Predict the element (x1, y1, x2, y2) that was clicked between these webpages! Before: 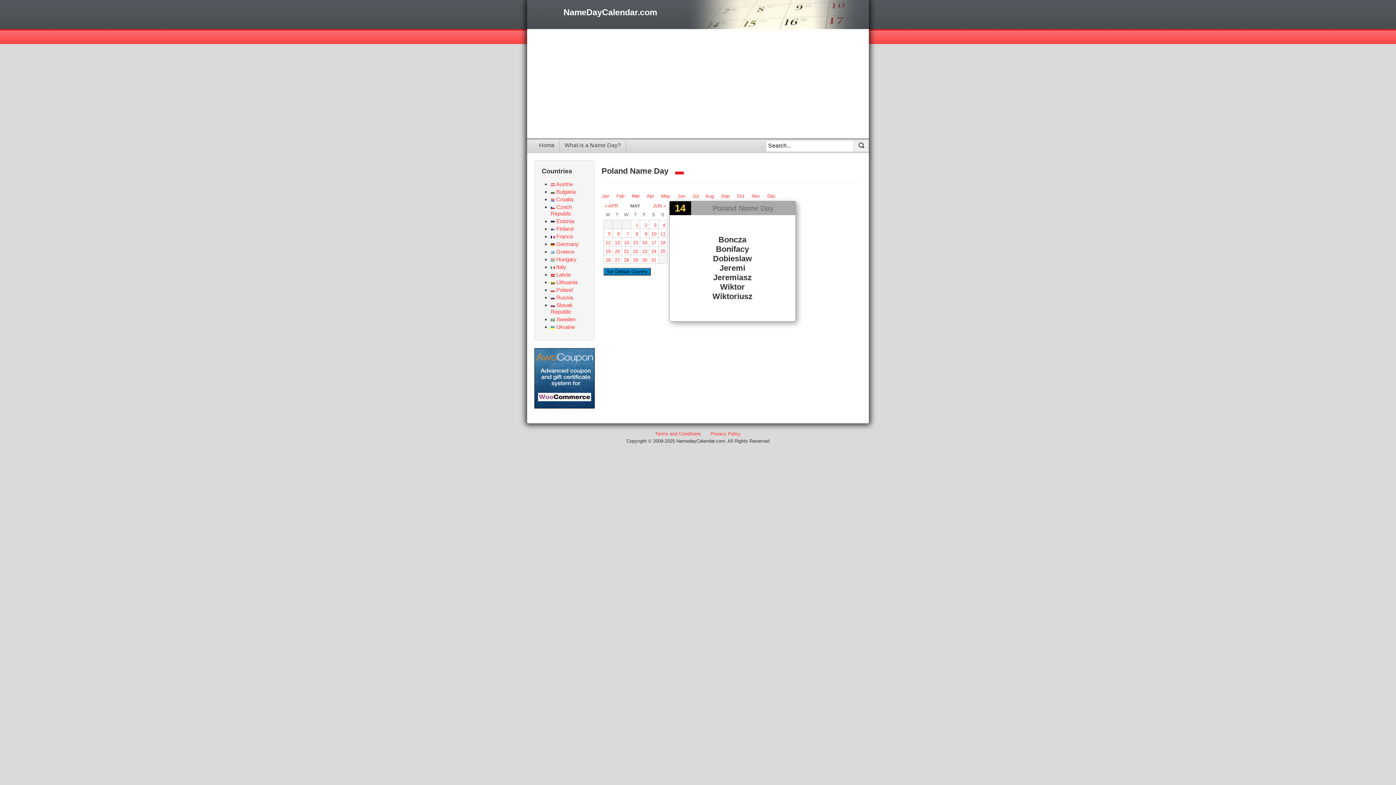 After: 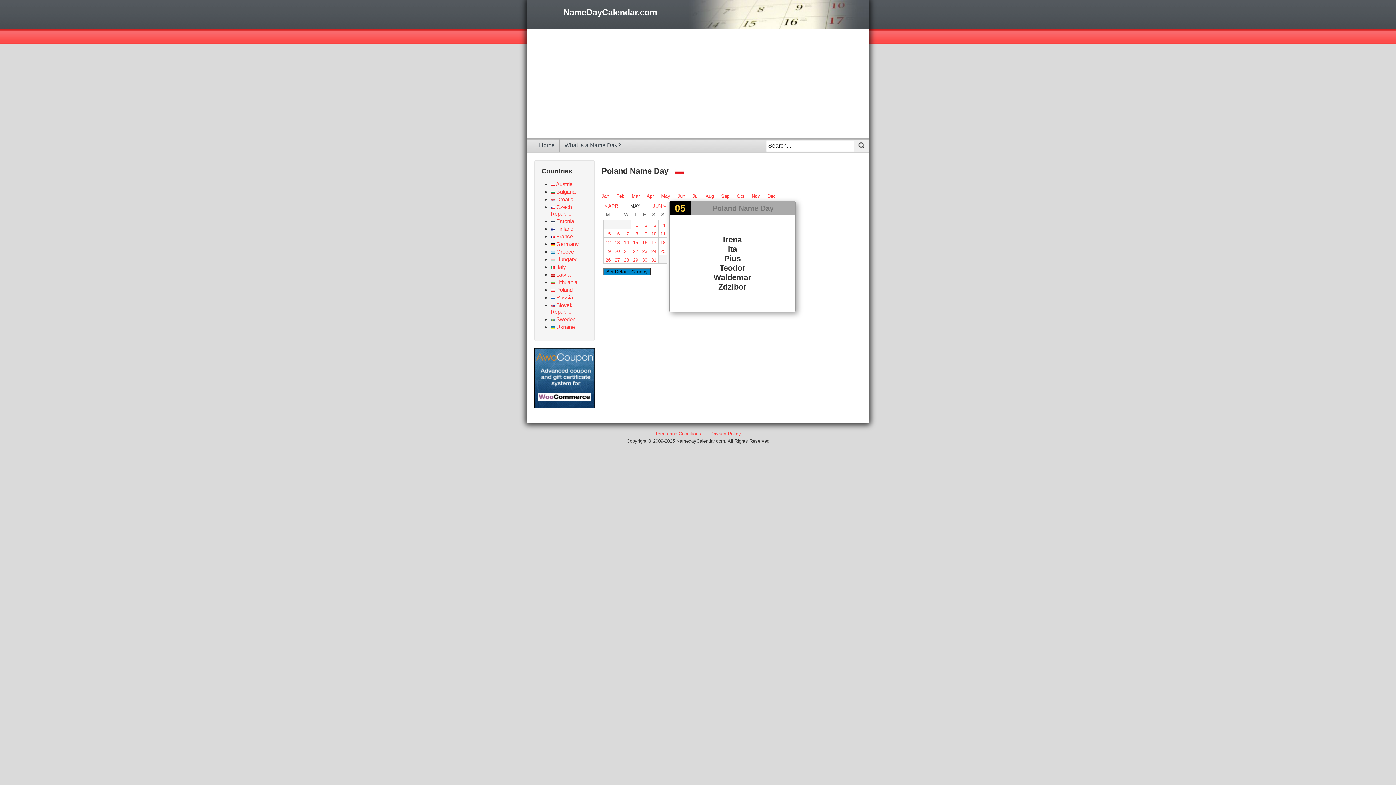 Action: label: 5 bbox: (605, 230, 610, 237)